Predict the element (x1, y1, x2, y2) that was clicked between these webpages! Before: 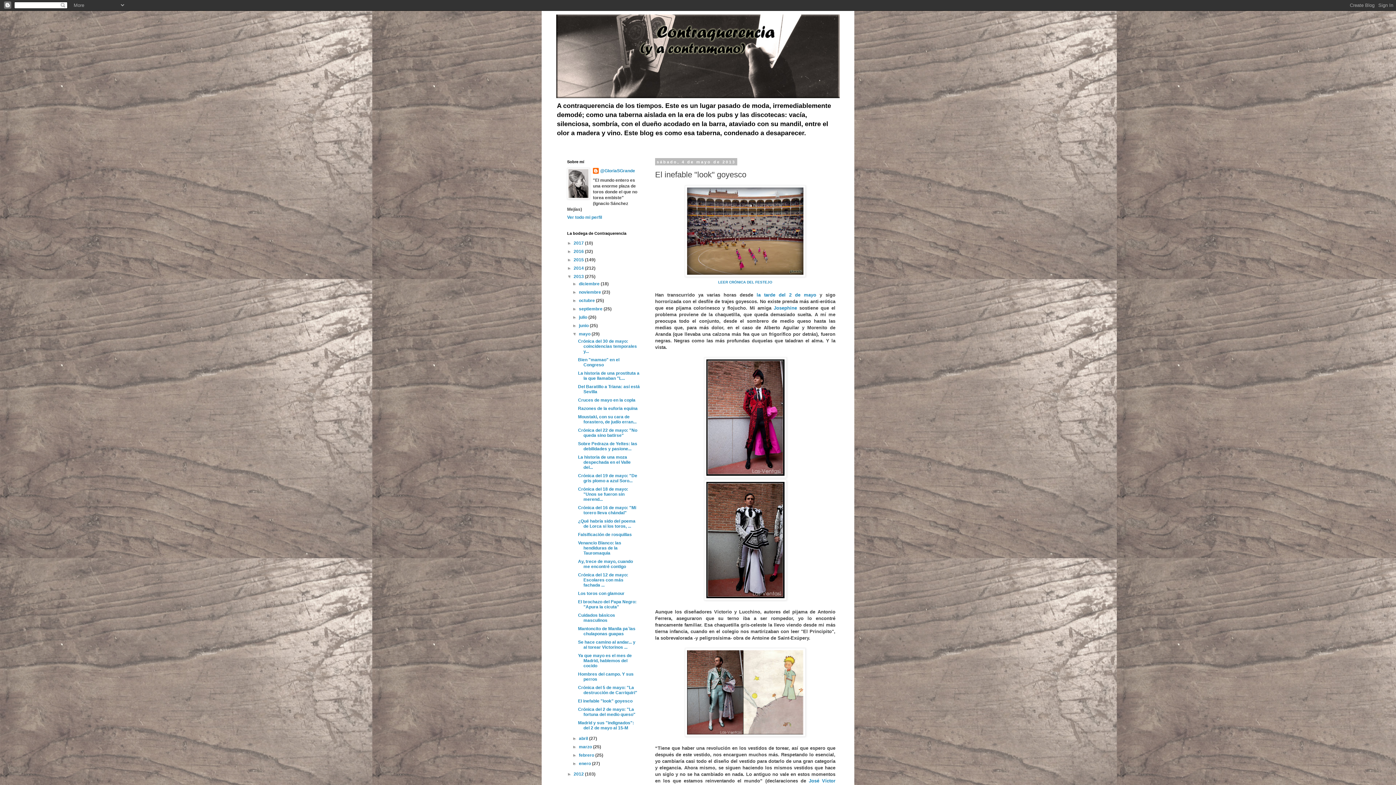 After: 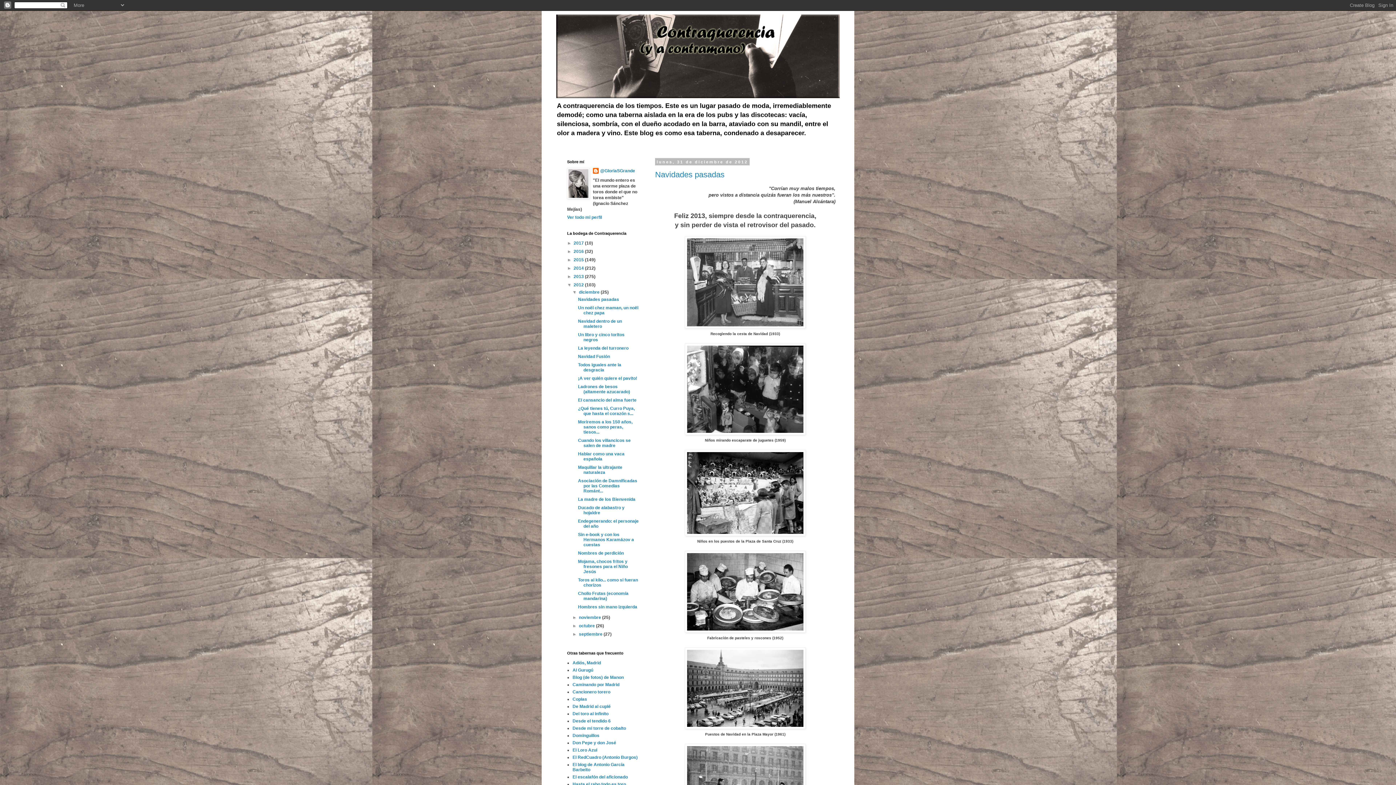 Action: label: 2012  bbox: (573, 772, 585, 777)